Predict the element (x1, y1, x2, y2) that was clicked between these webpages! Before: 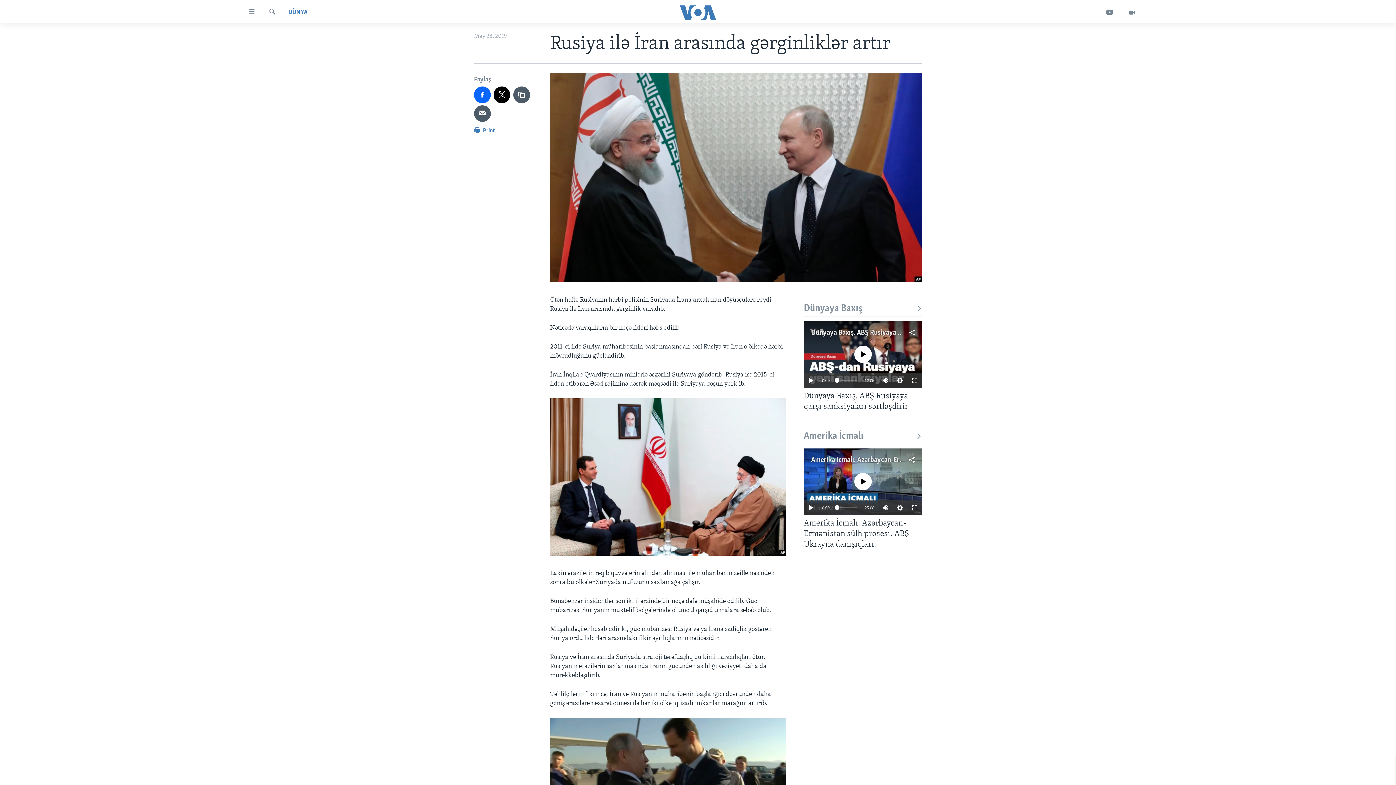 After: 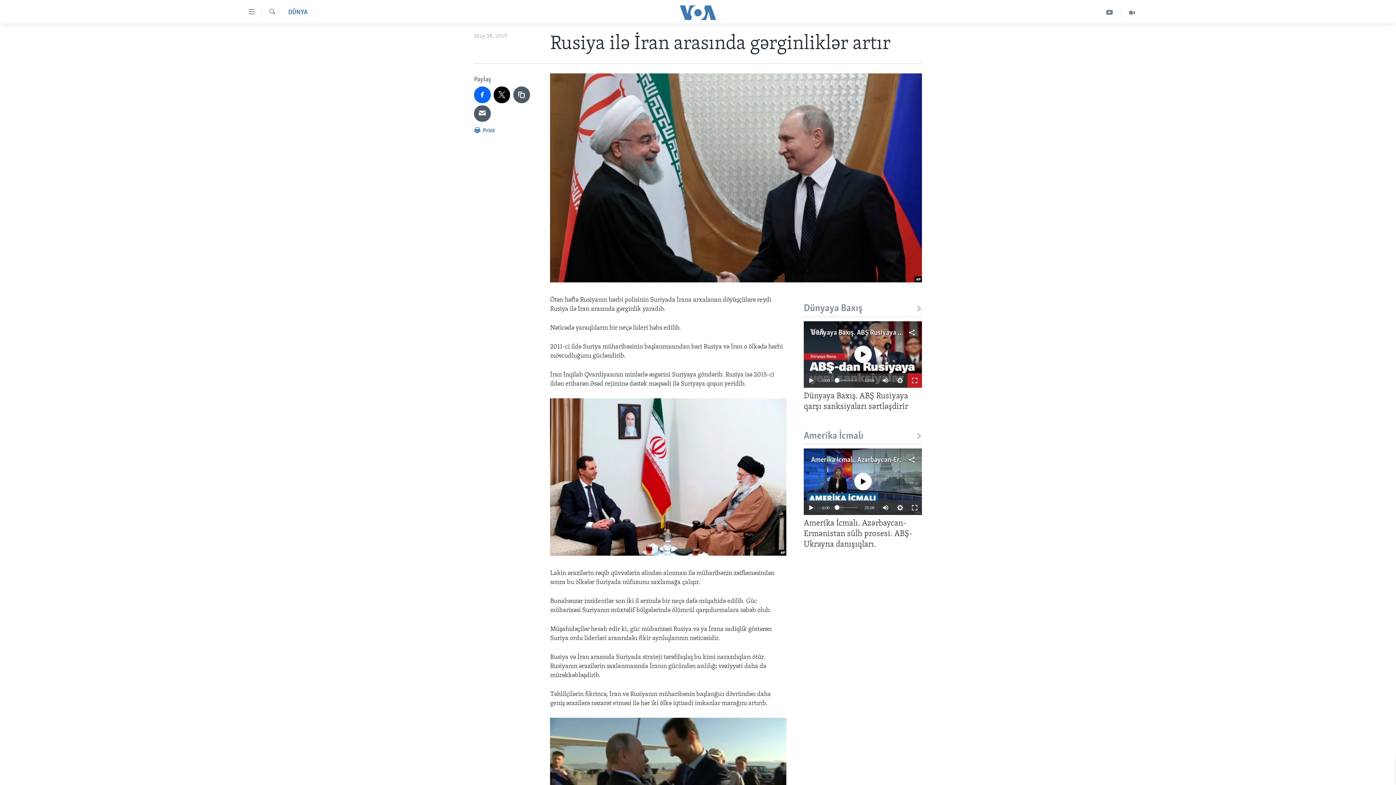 Action: bbox: (907, 373, 922, 387)